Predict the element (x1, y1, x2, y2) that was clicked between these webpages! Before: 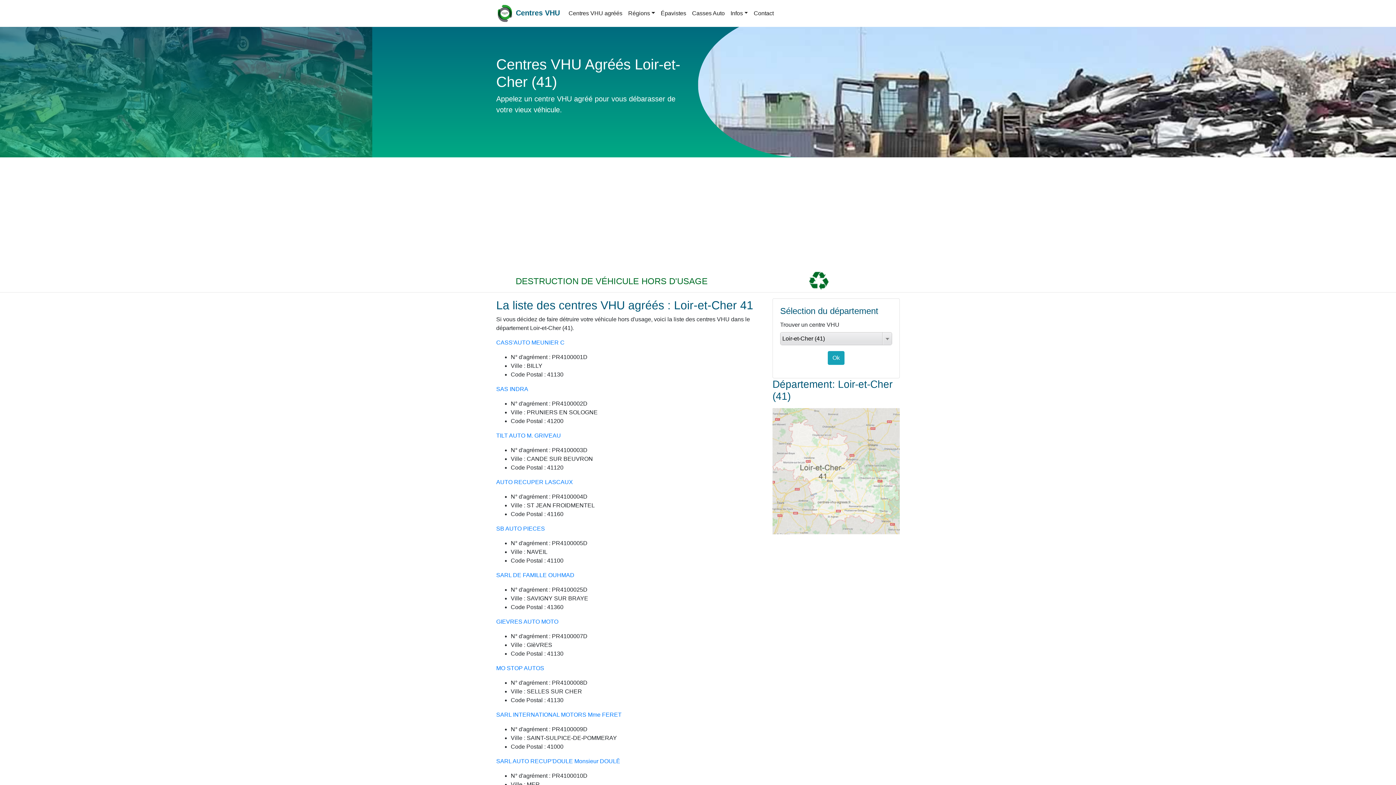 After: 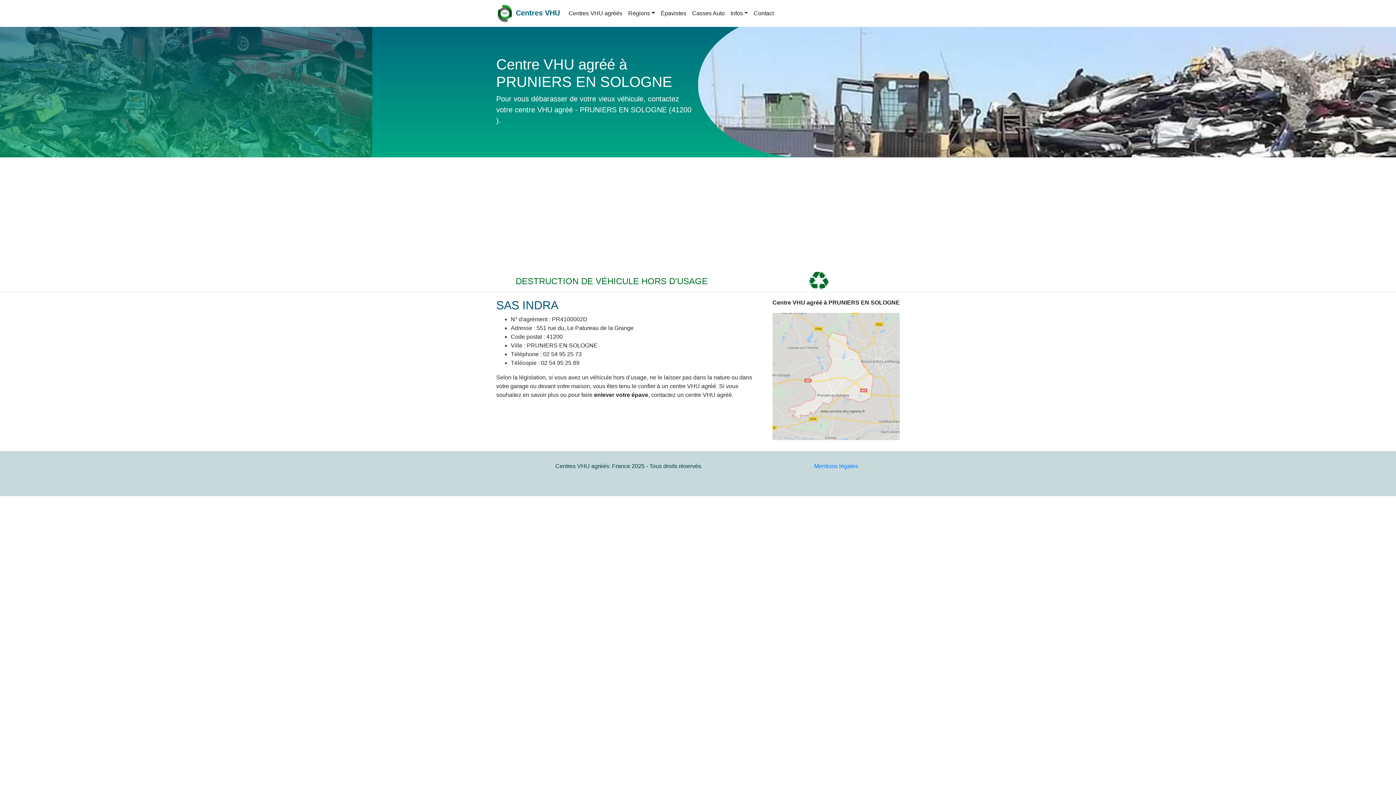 Action: bbox: (496, 386, 528, 392) label: SAS INDRA